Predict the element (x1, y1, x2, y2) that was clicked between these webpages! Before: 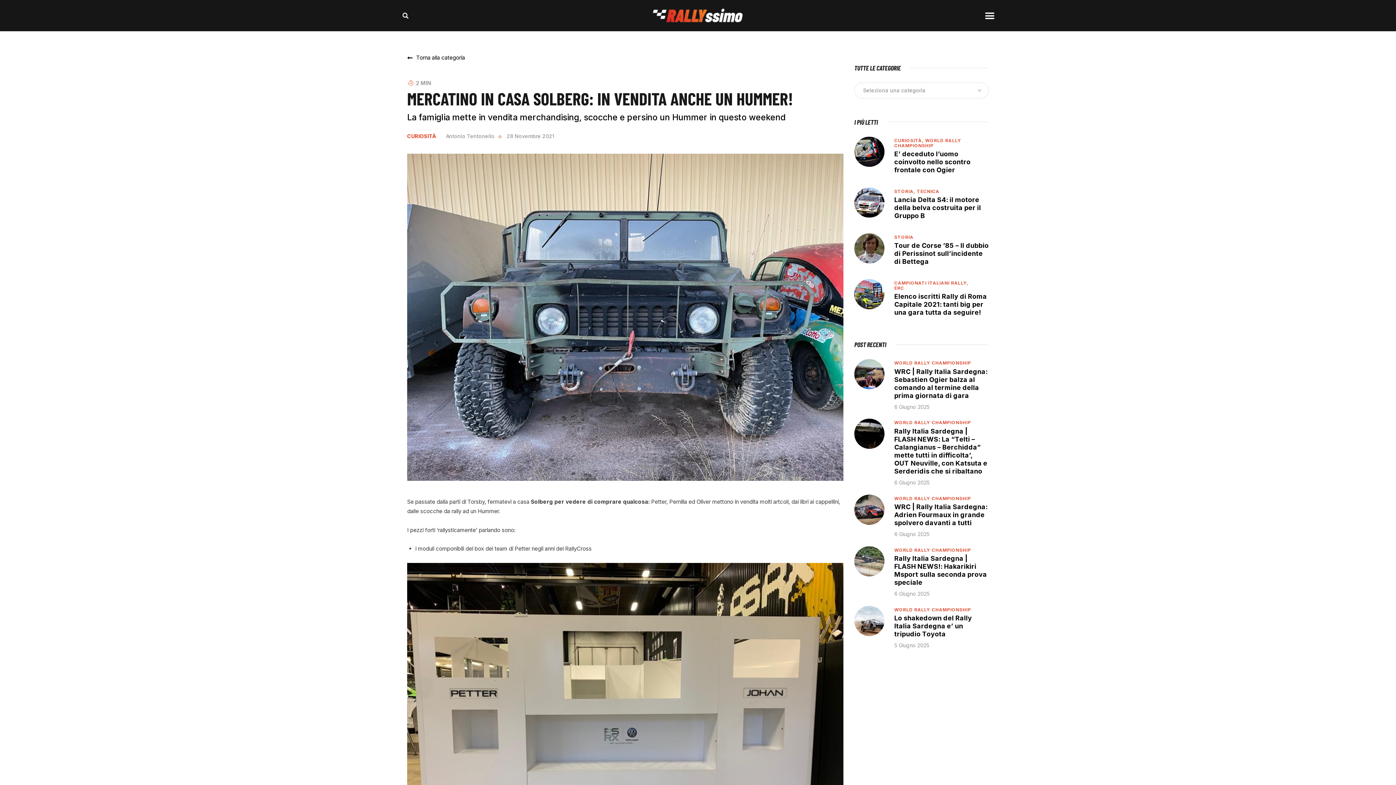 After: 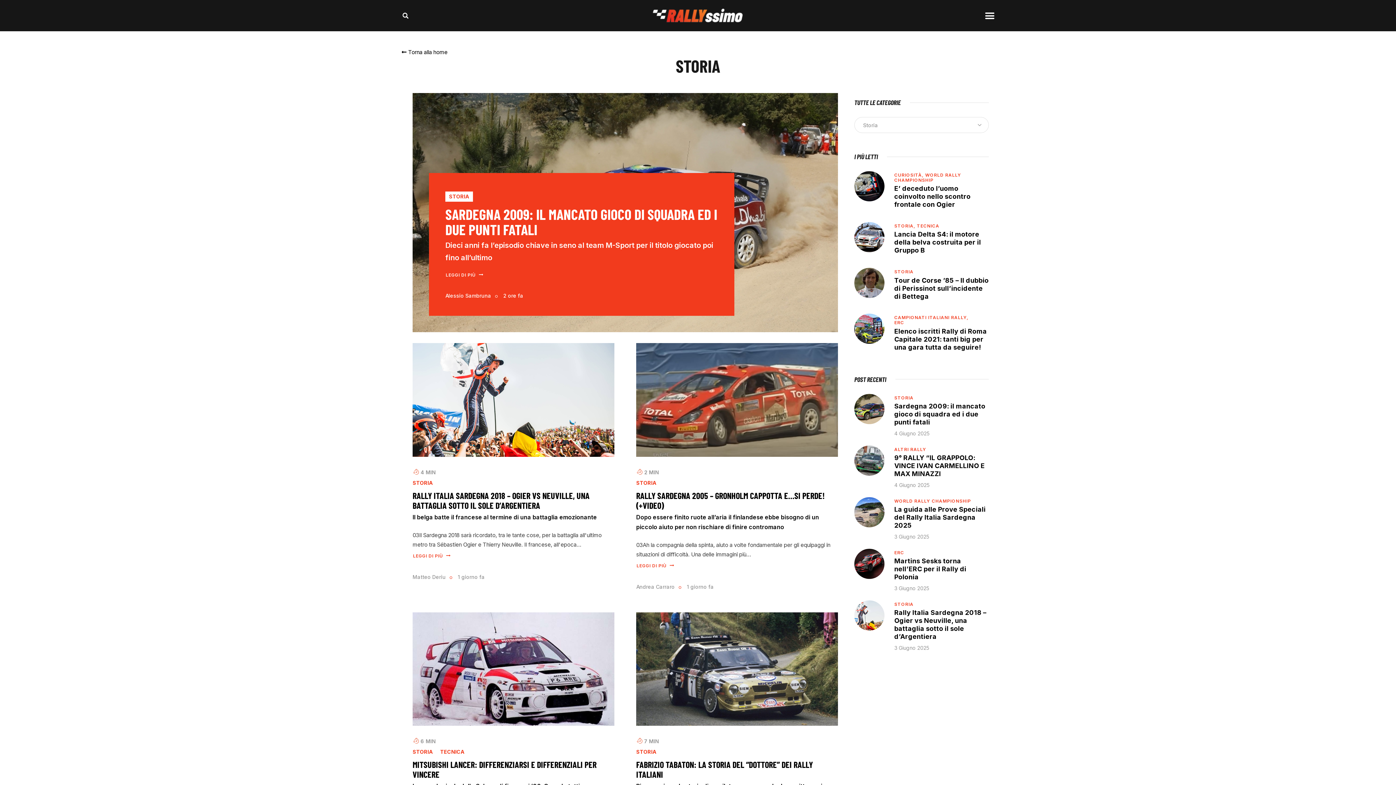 Action: label: STORIA,  bbox: (894, 188, 917, 194)